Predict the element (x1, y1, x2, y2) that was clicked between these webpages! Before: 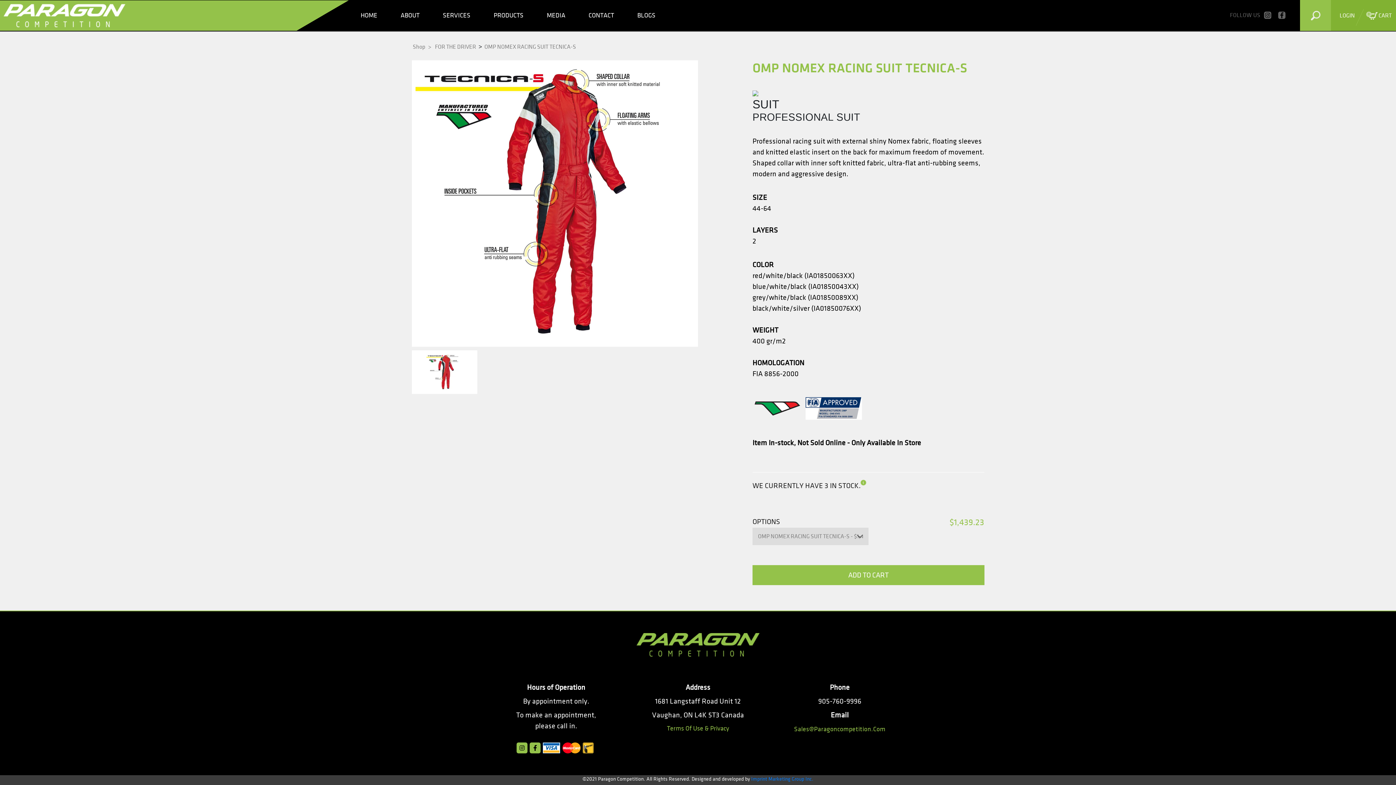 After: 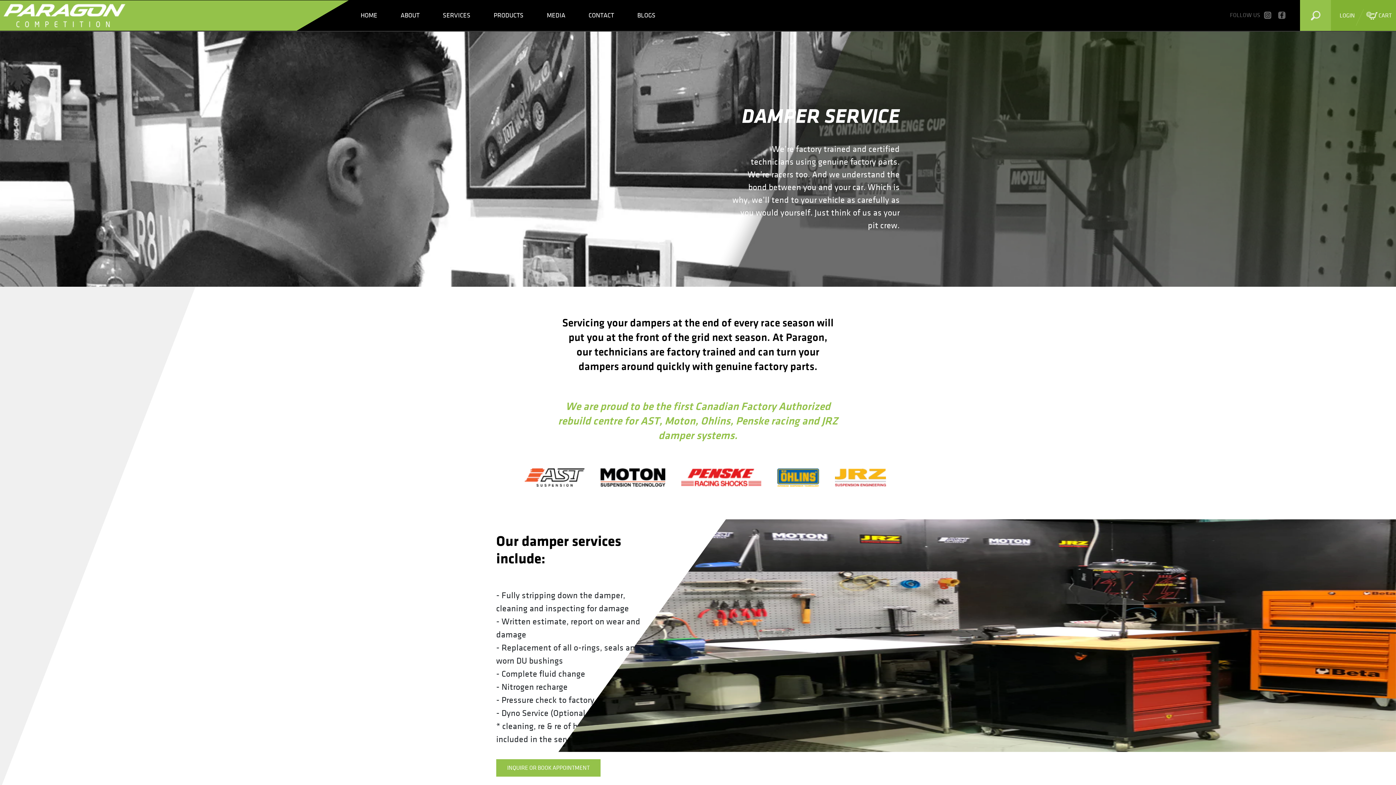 Action: label: SERVICES bbox: (442, 2, 470, 31)